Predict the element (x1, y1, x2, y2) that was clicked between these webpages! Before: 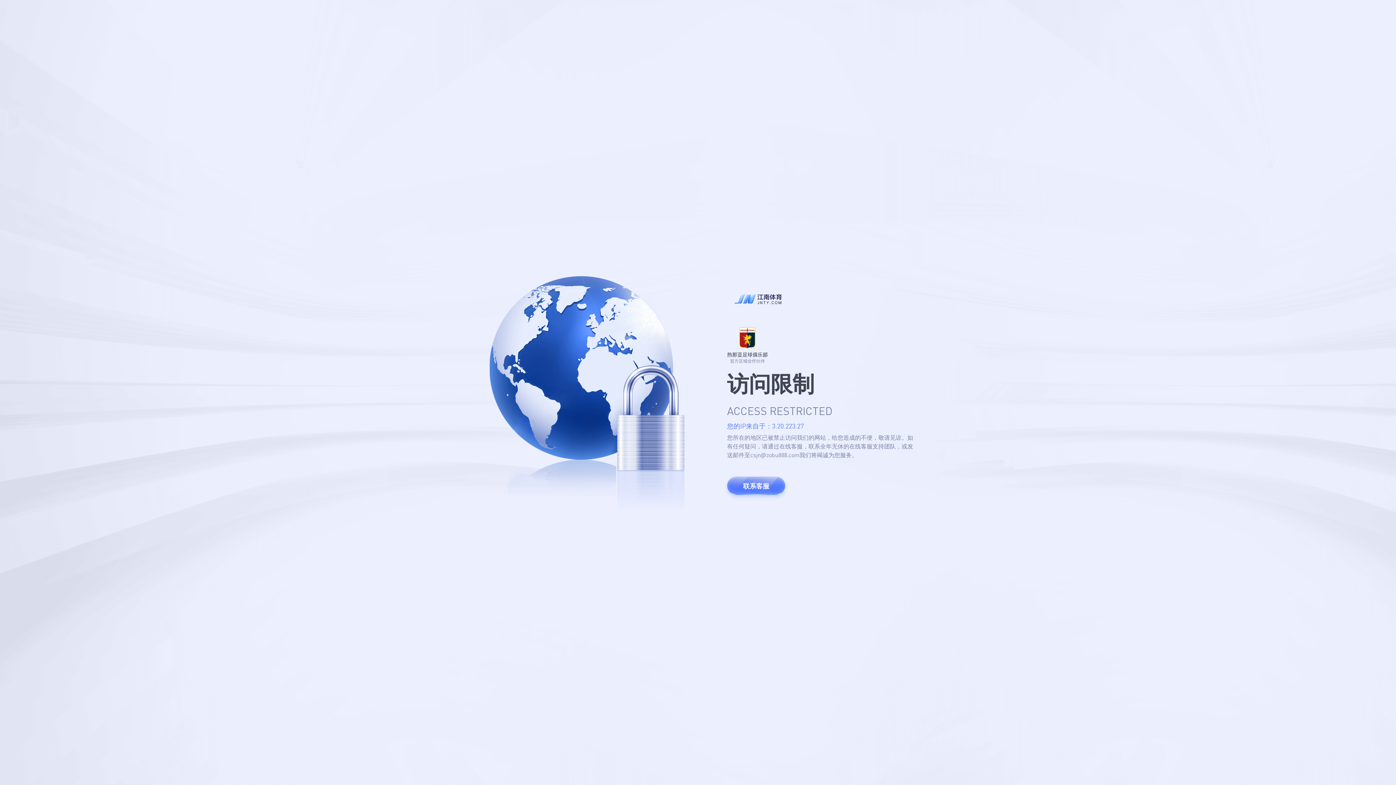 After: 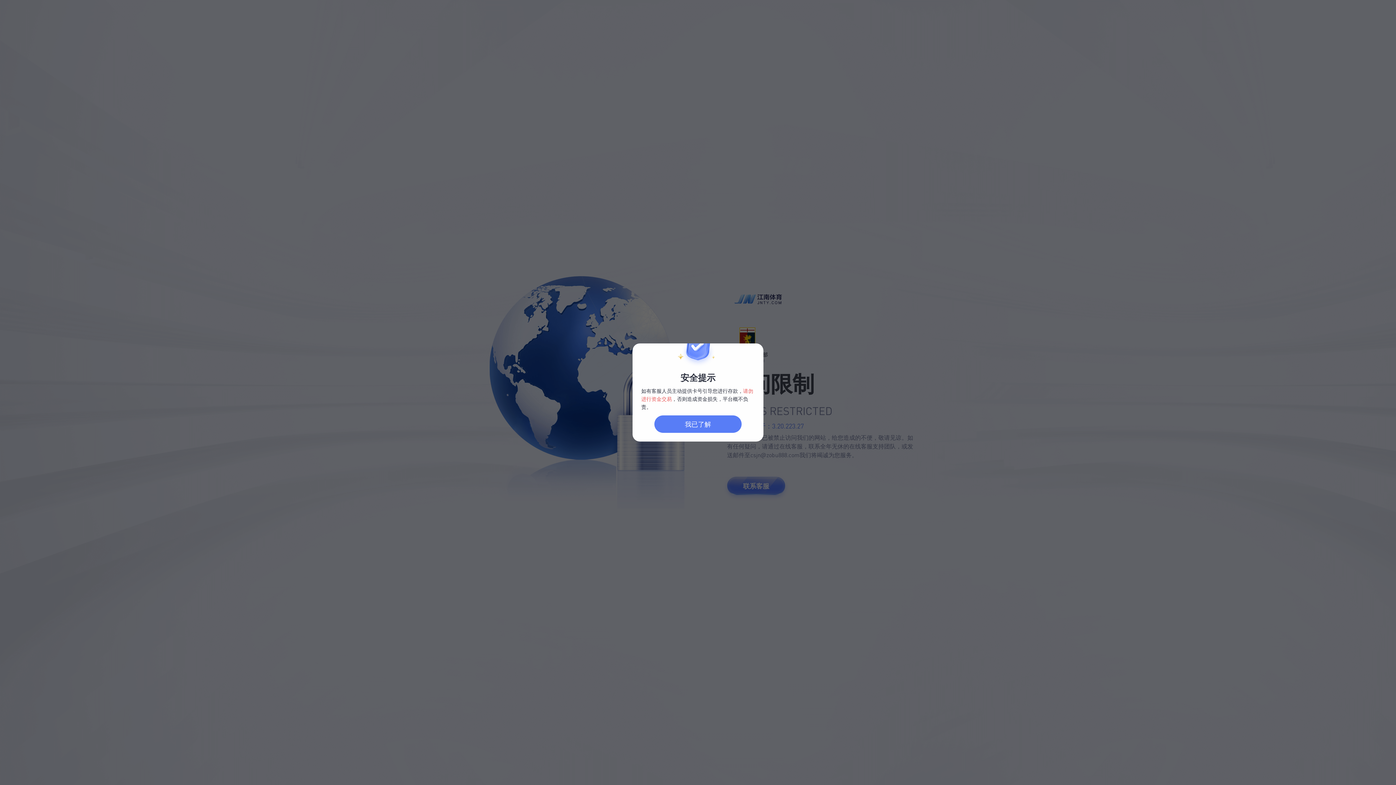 Action: bbox: (727, 477, 785, 495) label: 联系客服